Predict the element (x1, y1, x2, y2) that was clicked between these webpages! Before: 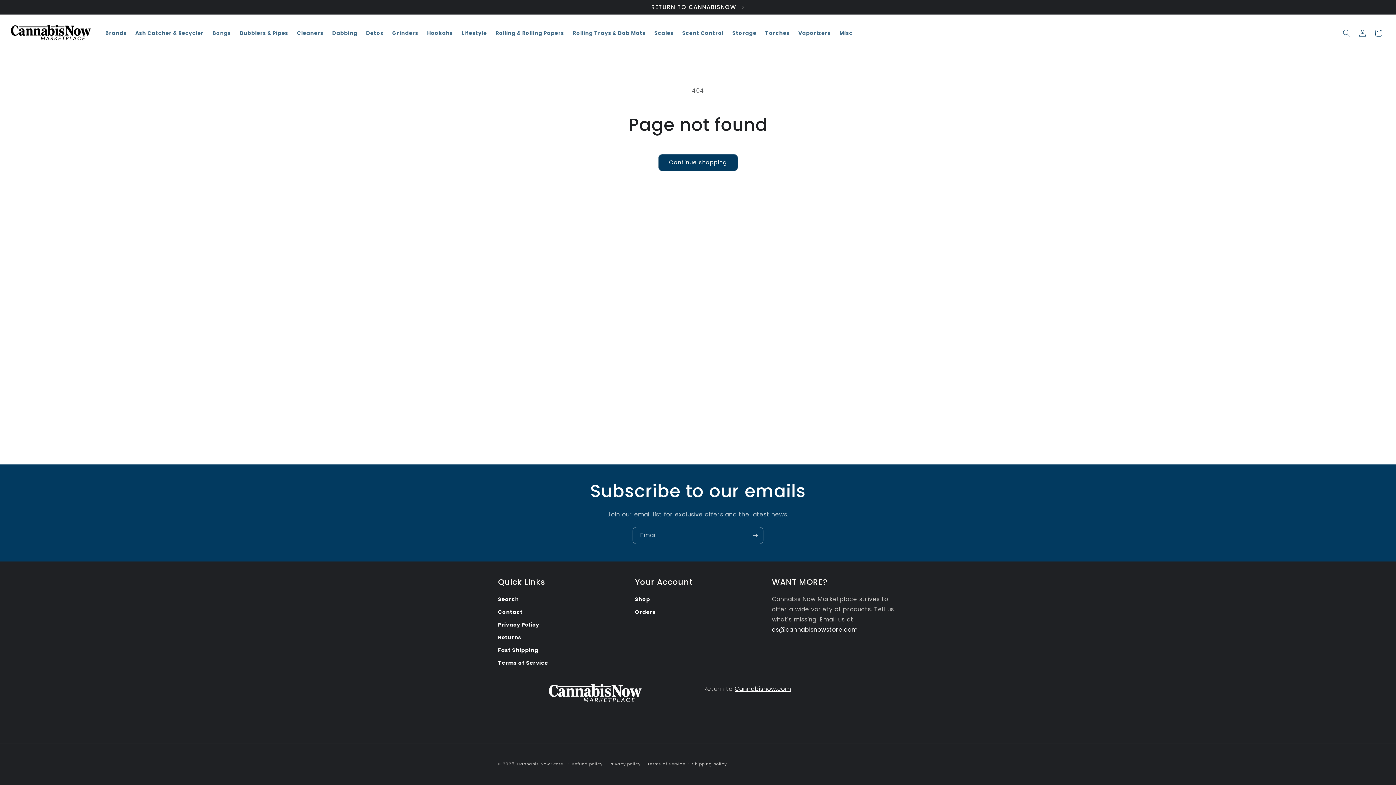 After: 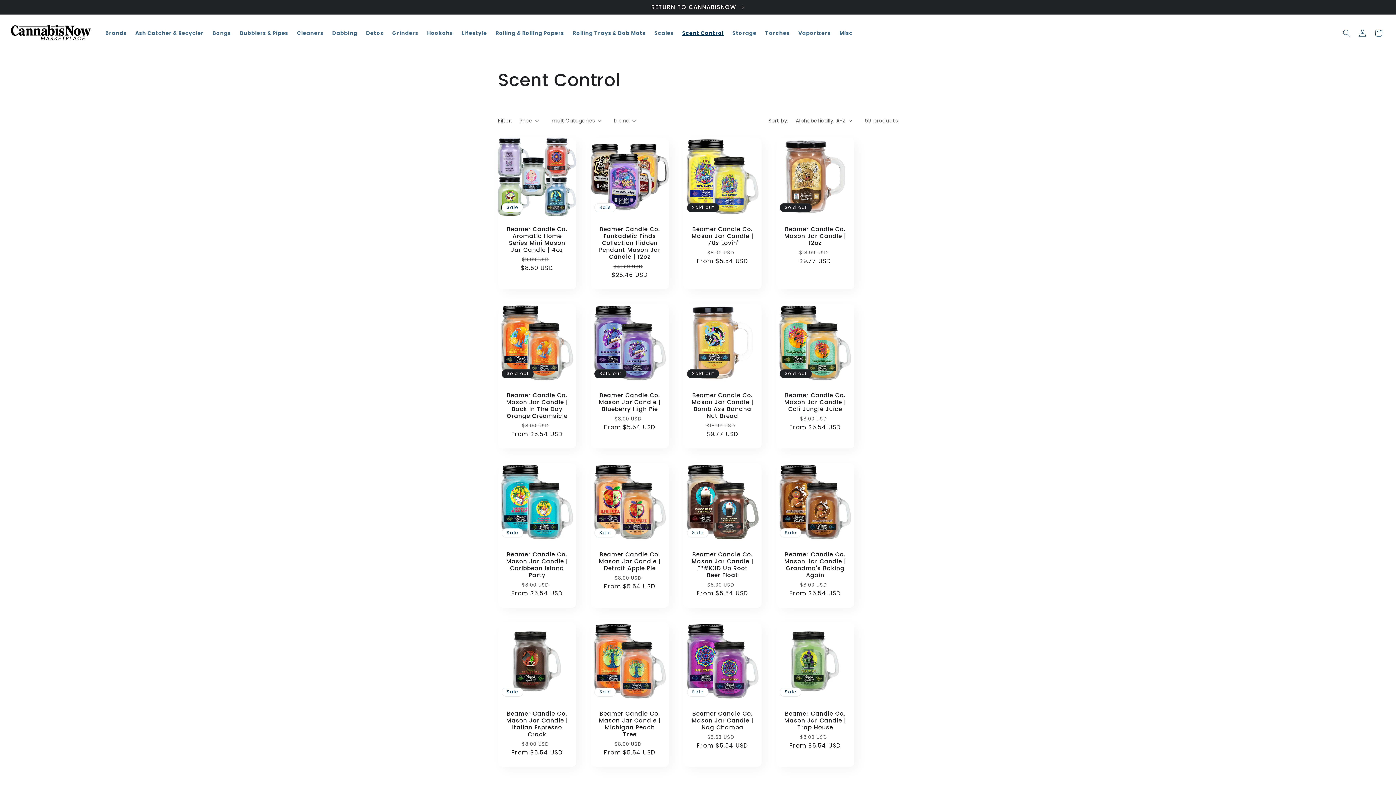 Action: label: Scent Control bbox: (678, 25, 728, 40)